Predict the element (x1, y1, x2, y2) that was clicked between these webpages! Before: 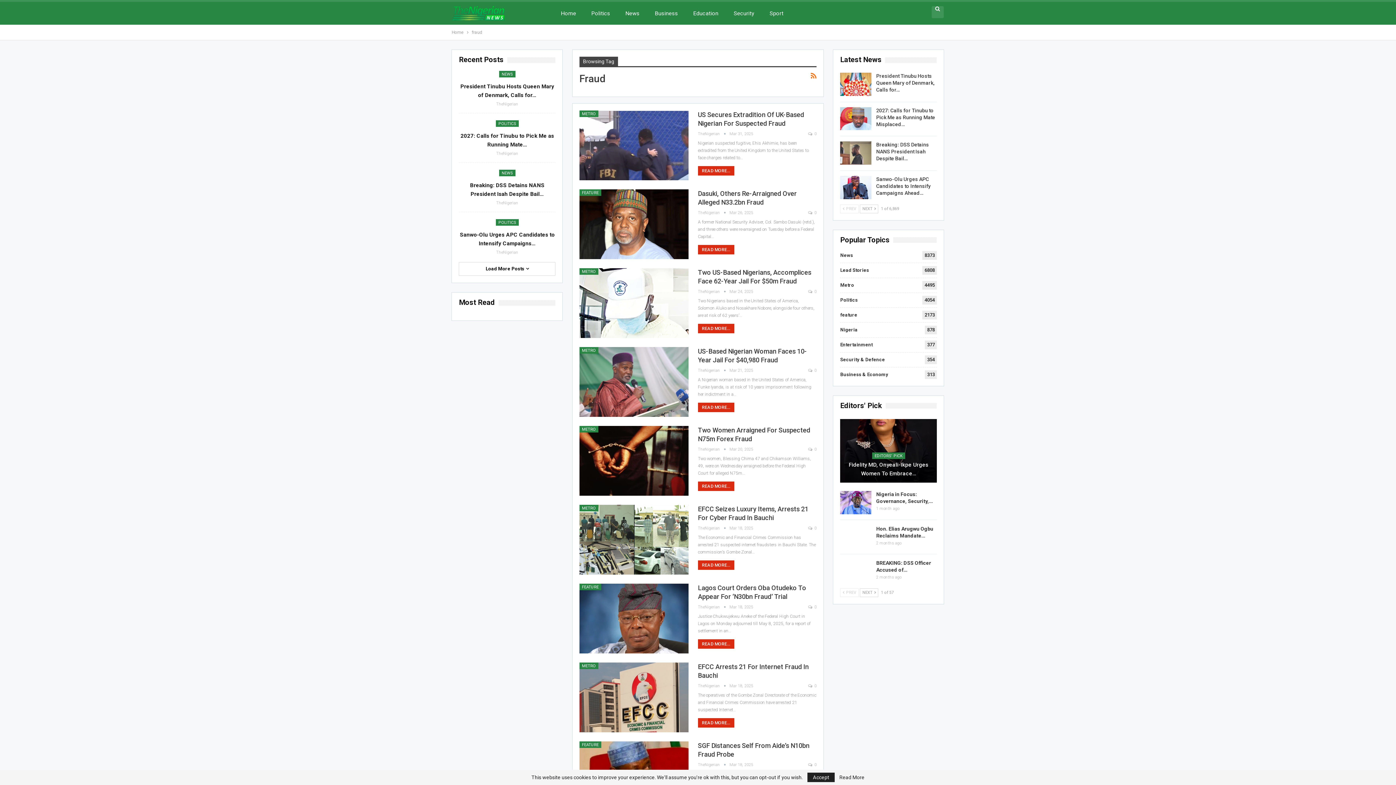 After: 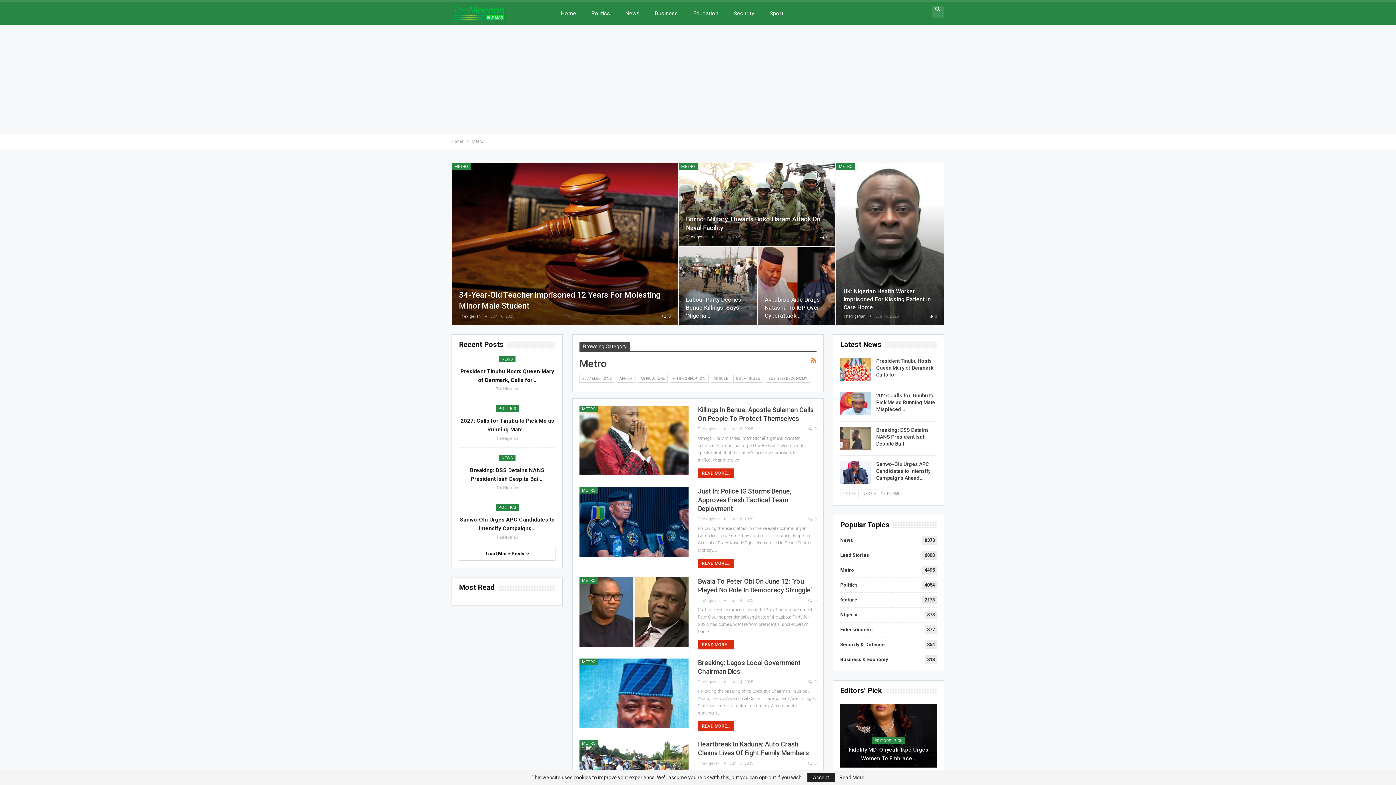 Action: label: METRO bbox: (579, 268, 598, 274)